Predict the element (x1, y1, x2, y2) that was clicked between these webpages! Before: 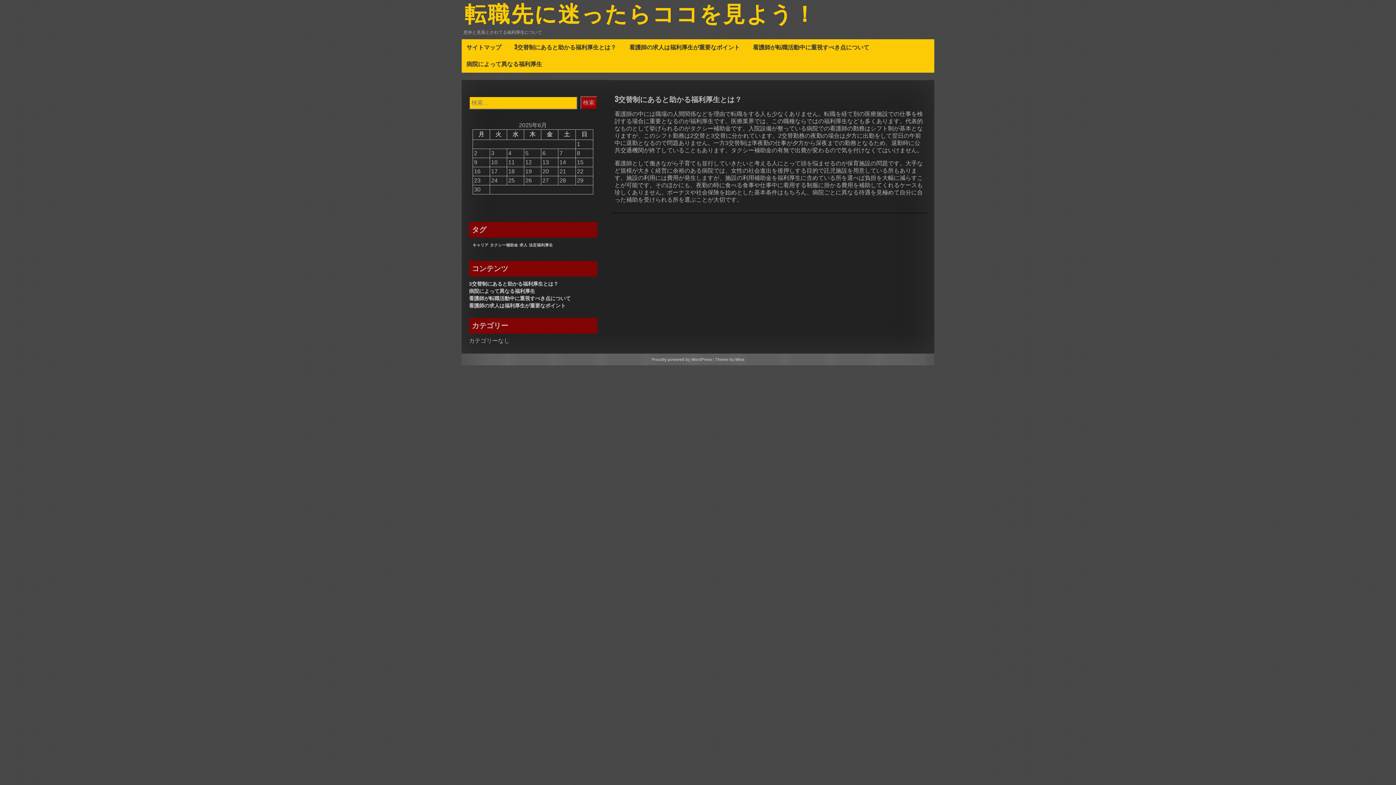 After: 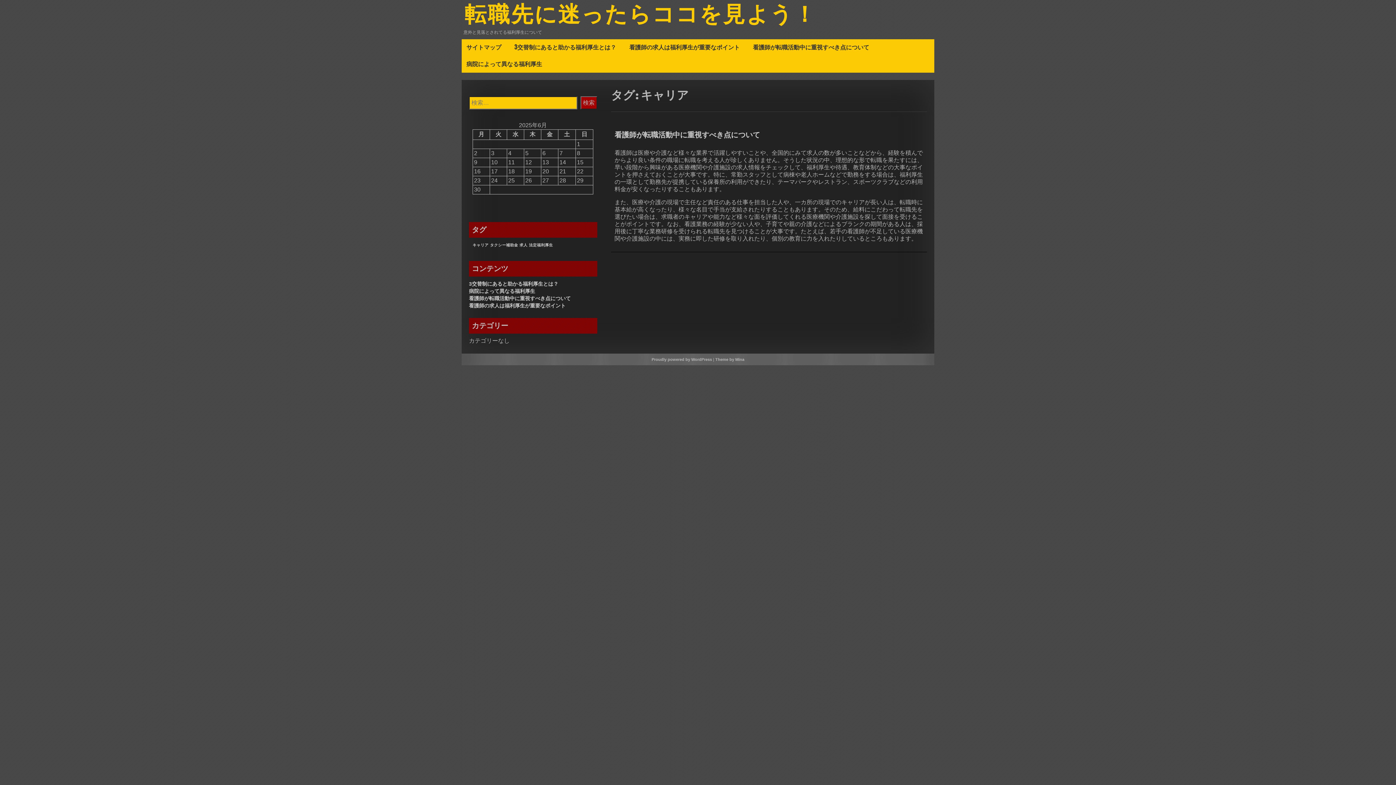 Action: bbox: (472, 242, 488, 247) label: キャリア (1個の項目)